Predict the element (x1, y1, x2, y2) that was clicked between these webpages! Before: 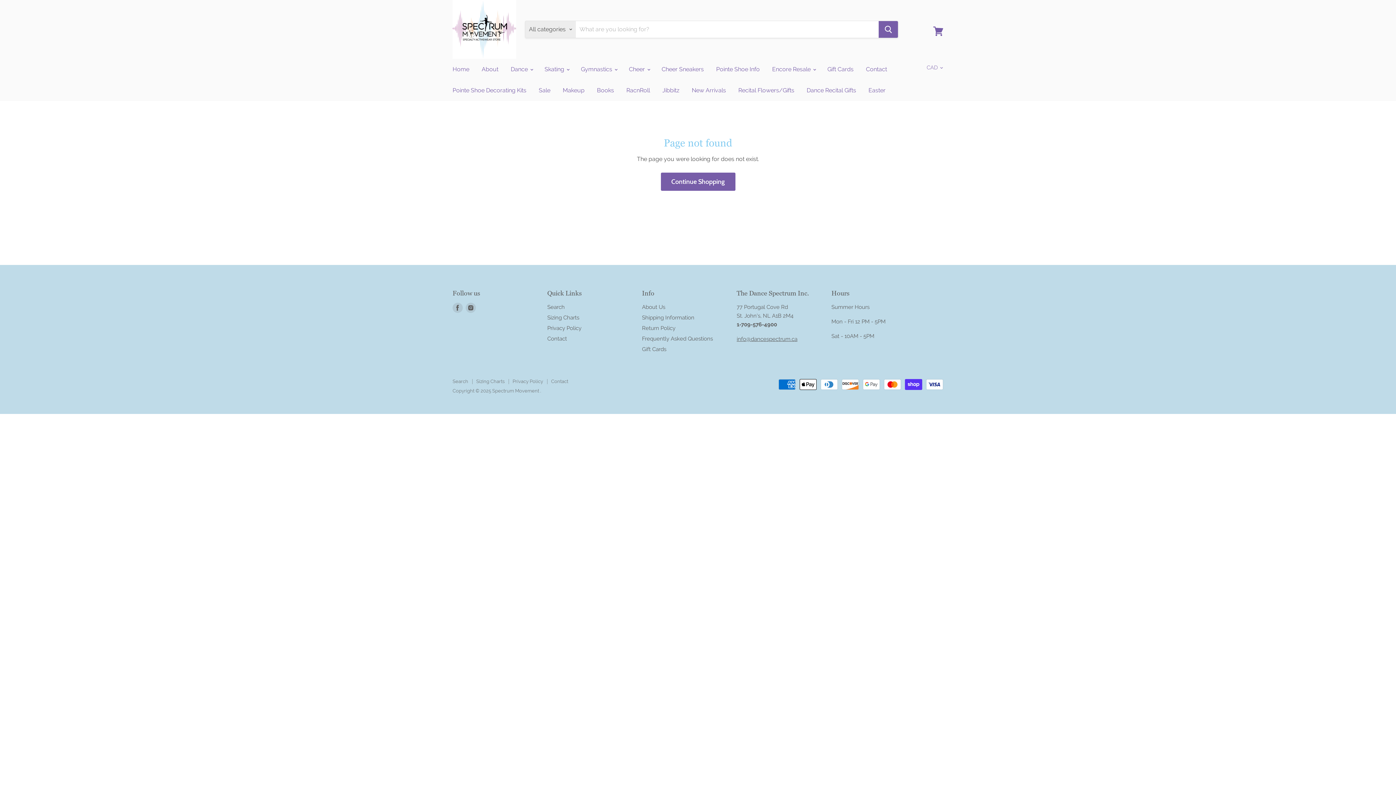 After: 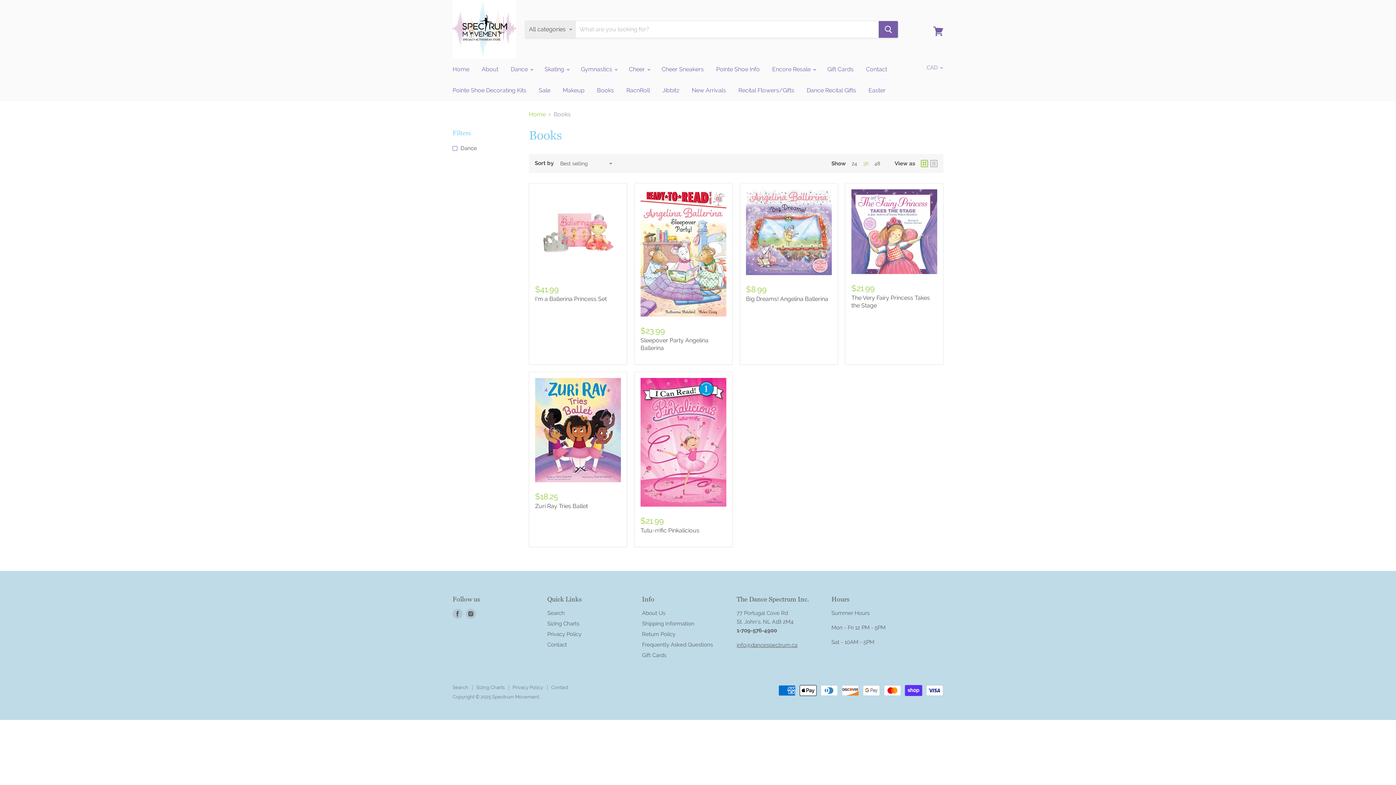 Action: label: Books bbox: (591, 83, 619, 98)